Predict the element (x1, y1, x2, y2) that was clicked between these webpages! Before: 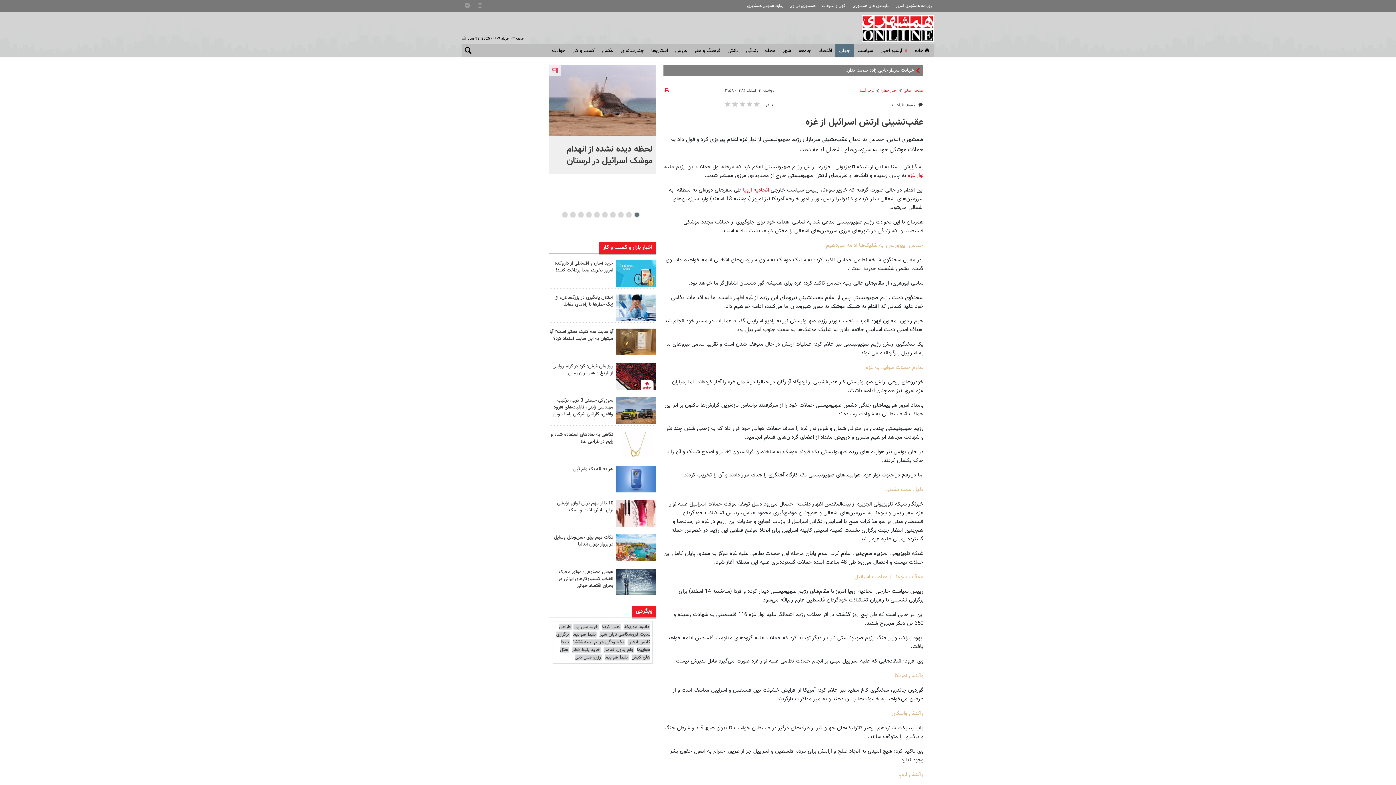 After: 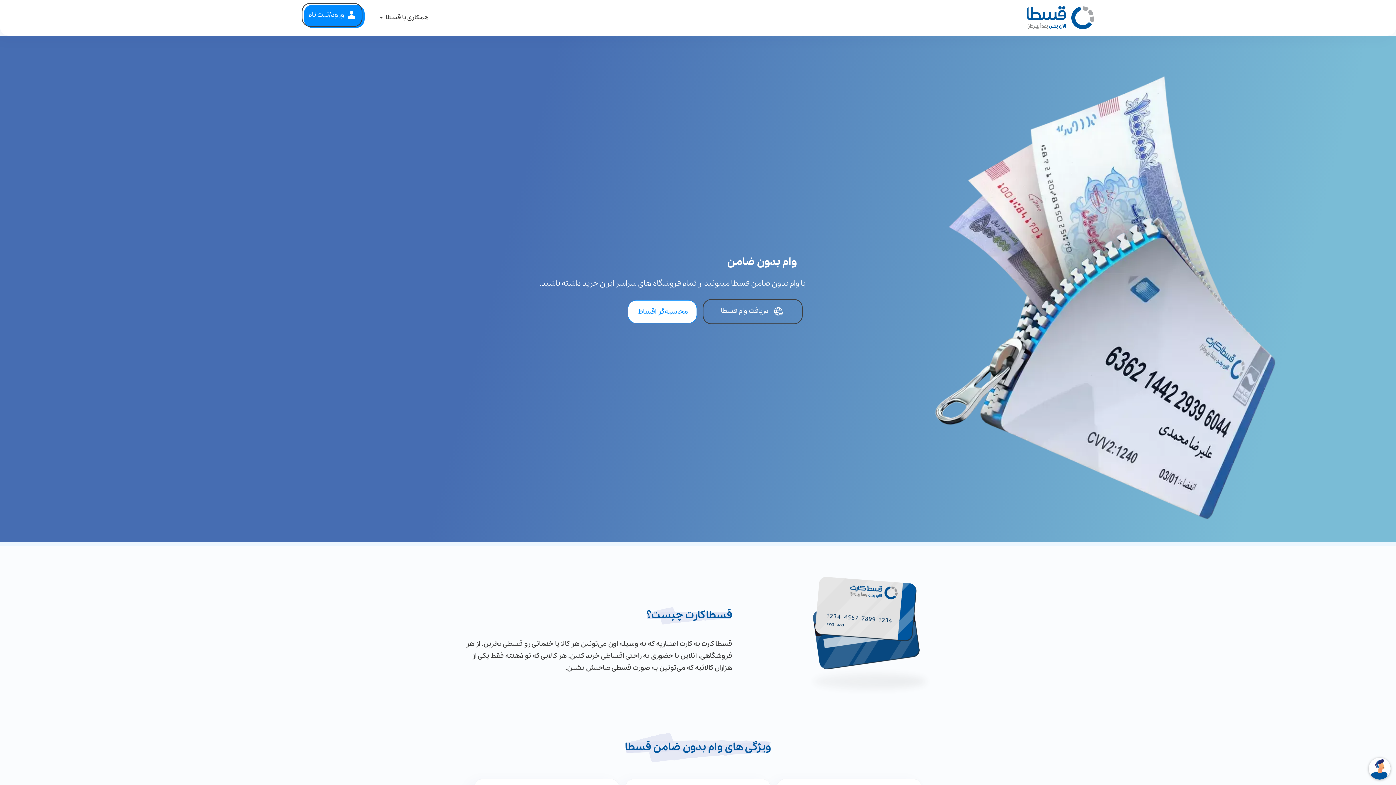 Action: label: وام بدون ضامن bbox: (602, 646, 634, 653)